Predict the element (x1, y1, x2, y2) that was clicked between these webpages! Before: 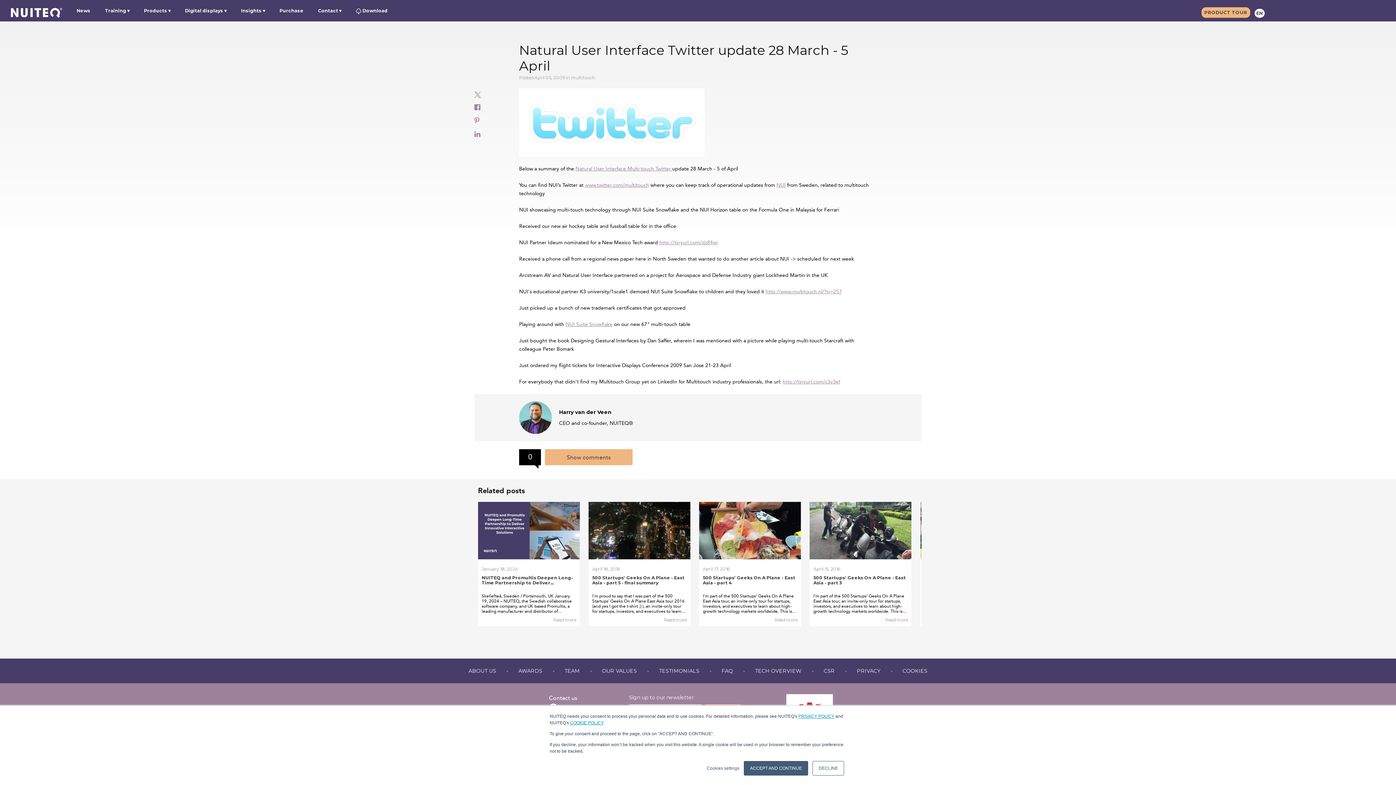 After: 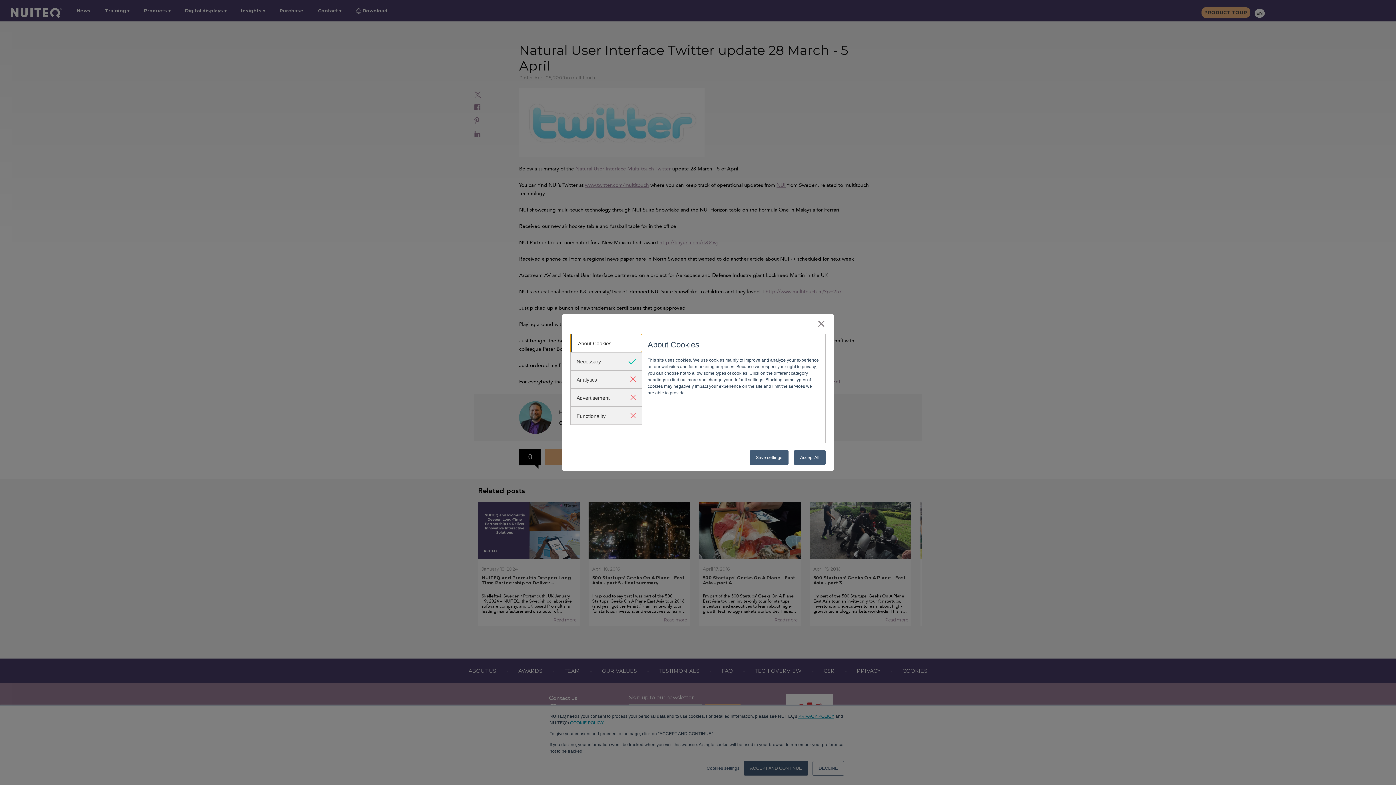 Action: bbox: (706, 765, 739, 772) label: Cookies settings